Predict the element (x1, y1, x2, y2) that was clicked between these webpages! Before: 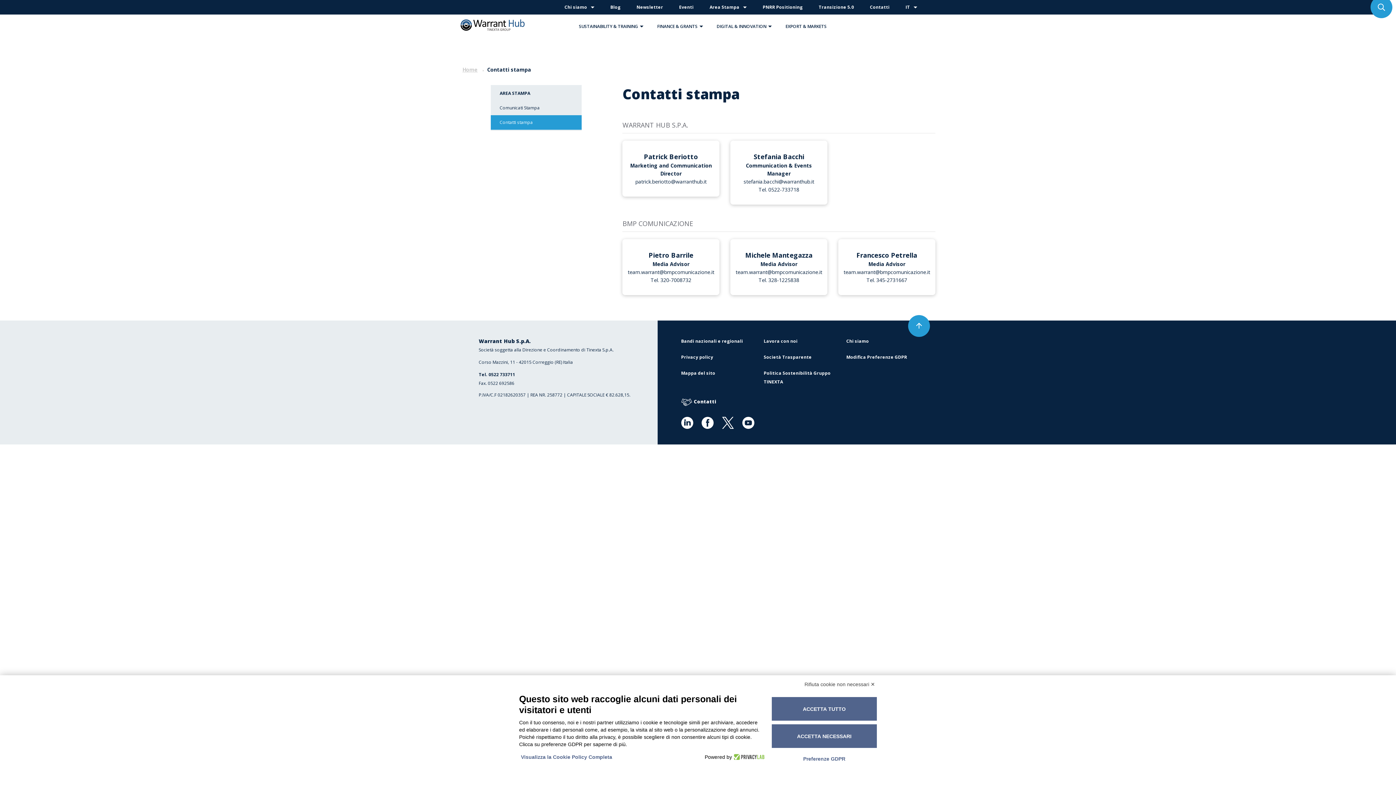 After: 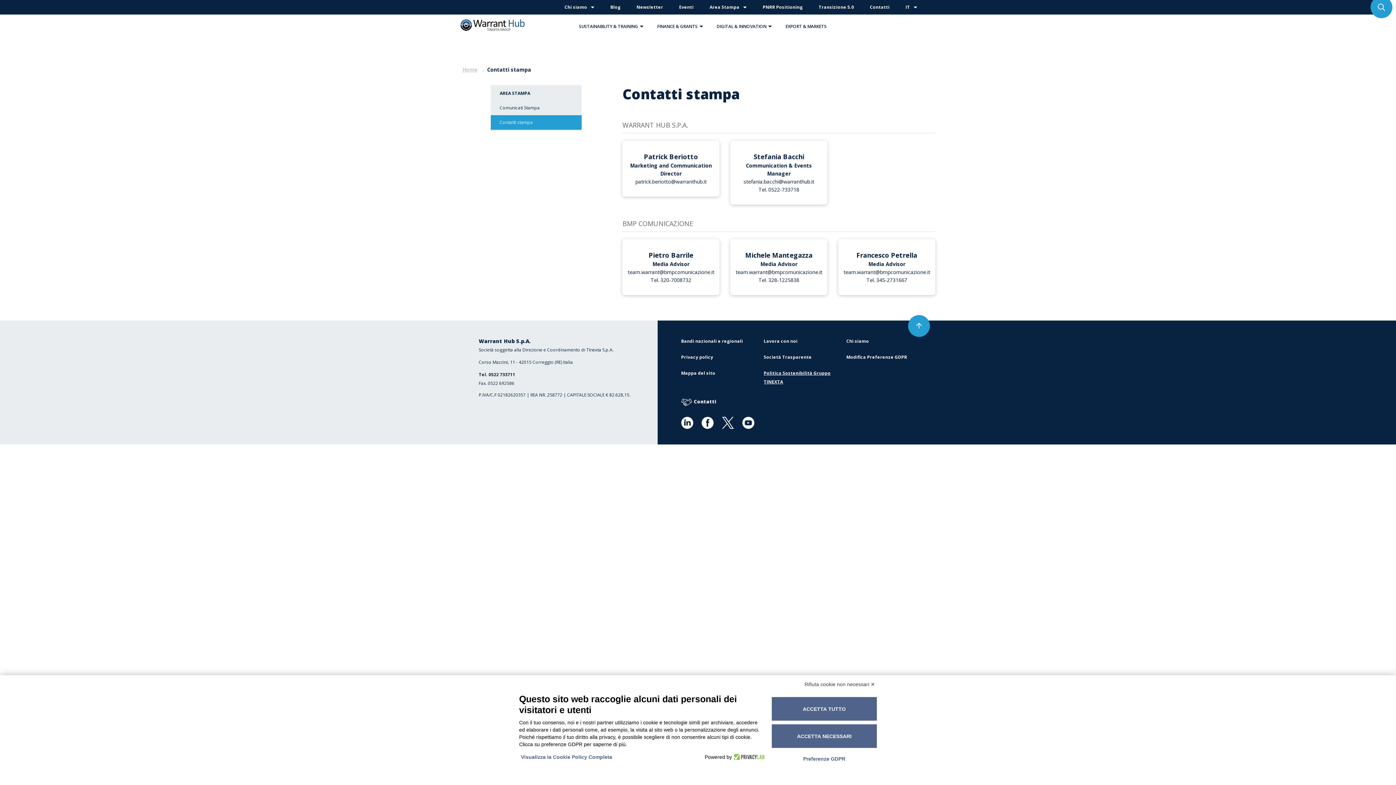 Action: label: Politica Sostenibilità Gruppo TINEXTA bbox: (763, 365, 834, 390)